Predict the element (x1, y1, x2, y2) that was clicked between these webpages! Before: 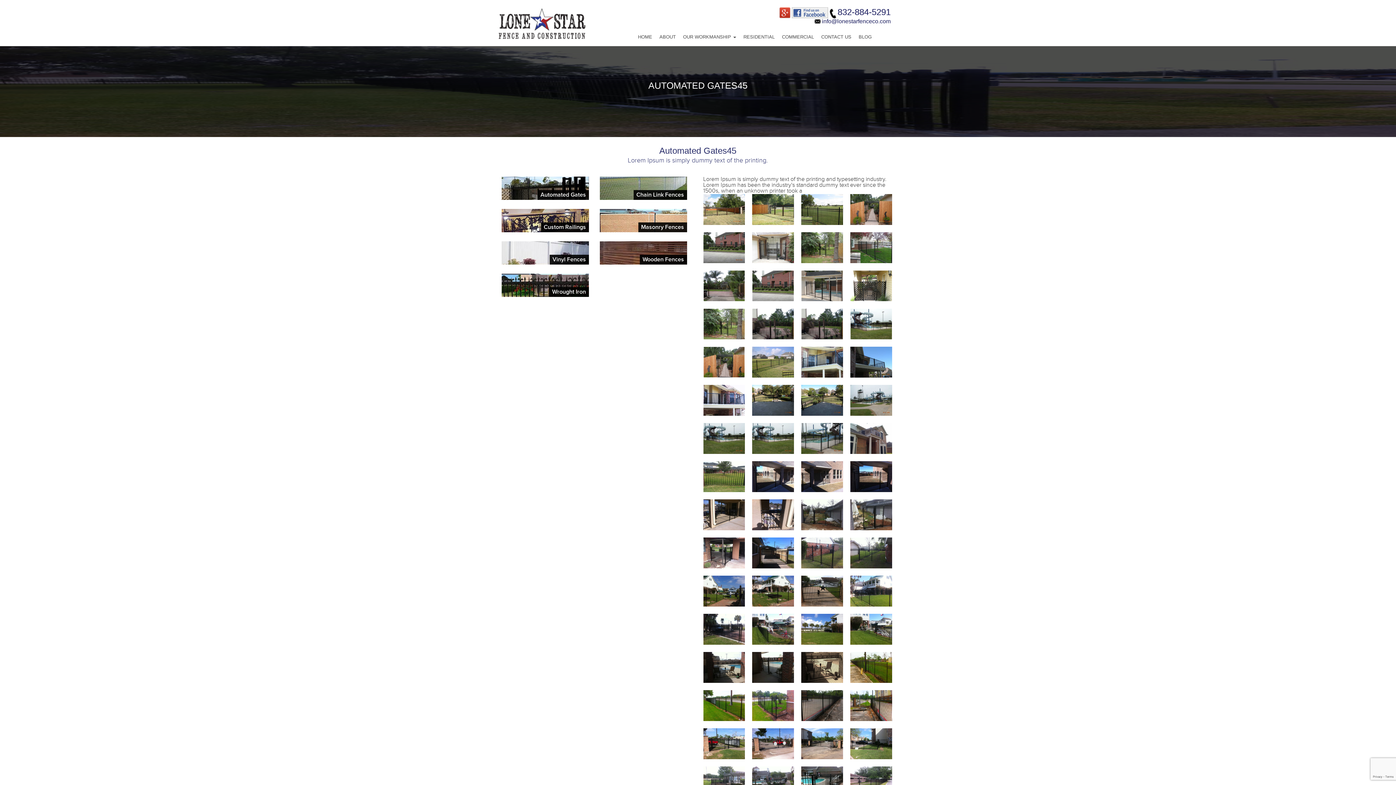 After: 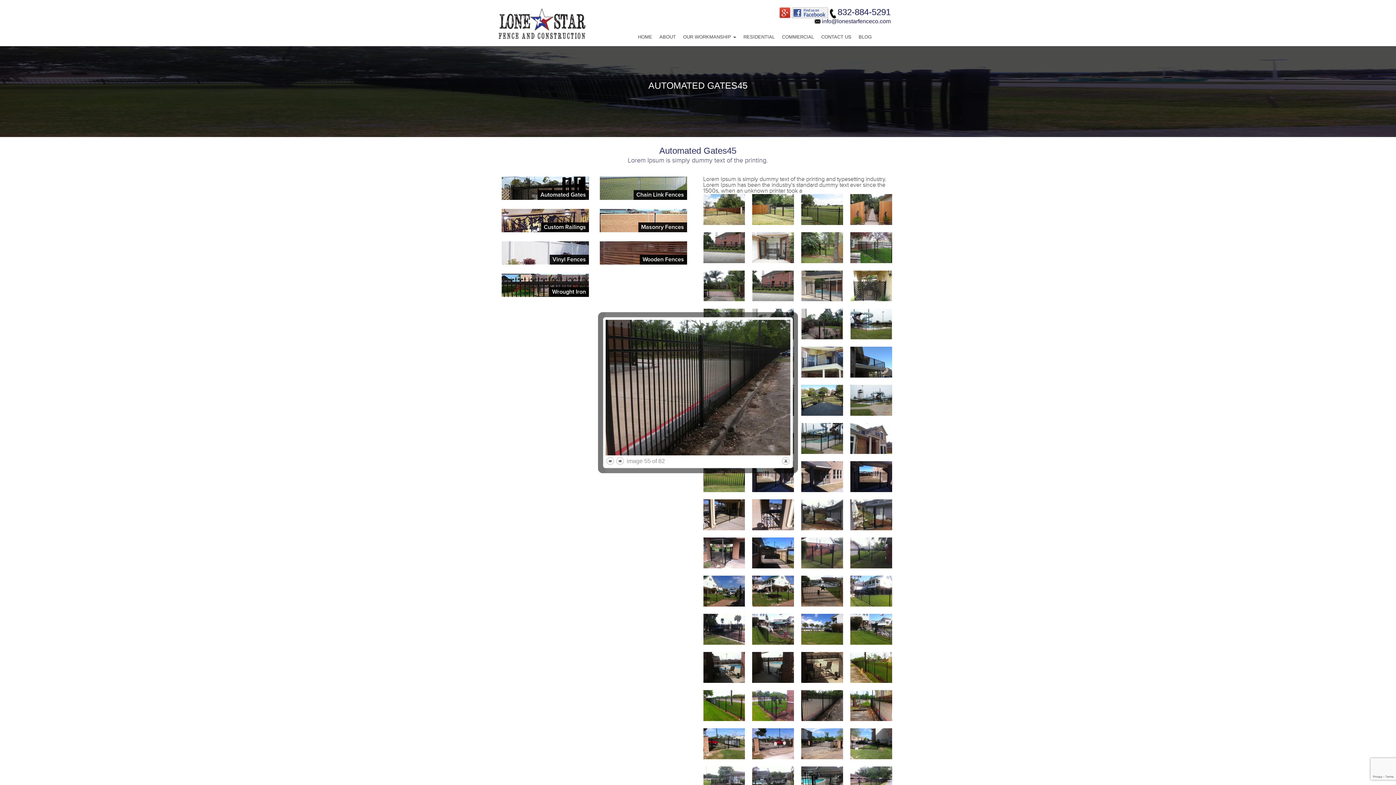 Action: bbox: (801, 690, 843, 721)